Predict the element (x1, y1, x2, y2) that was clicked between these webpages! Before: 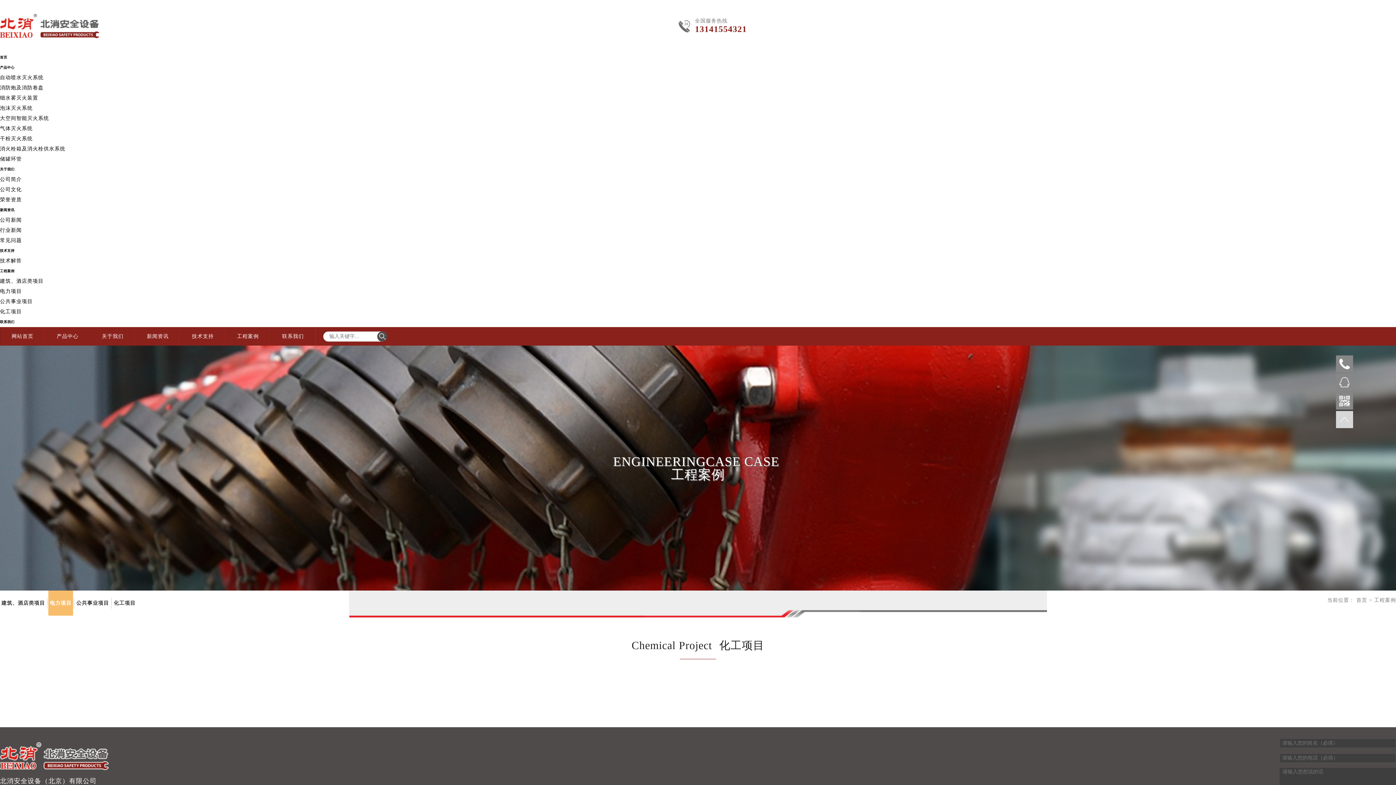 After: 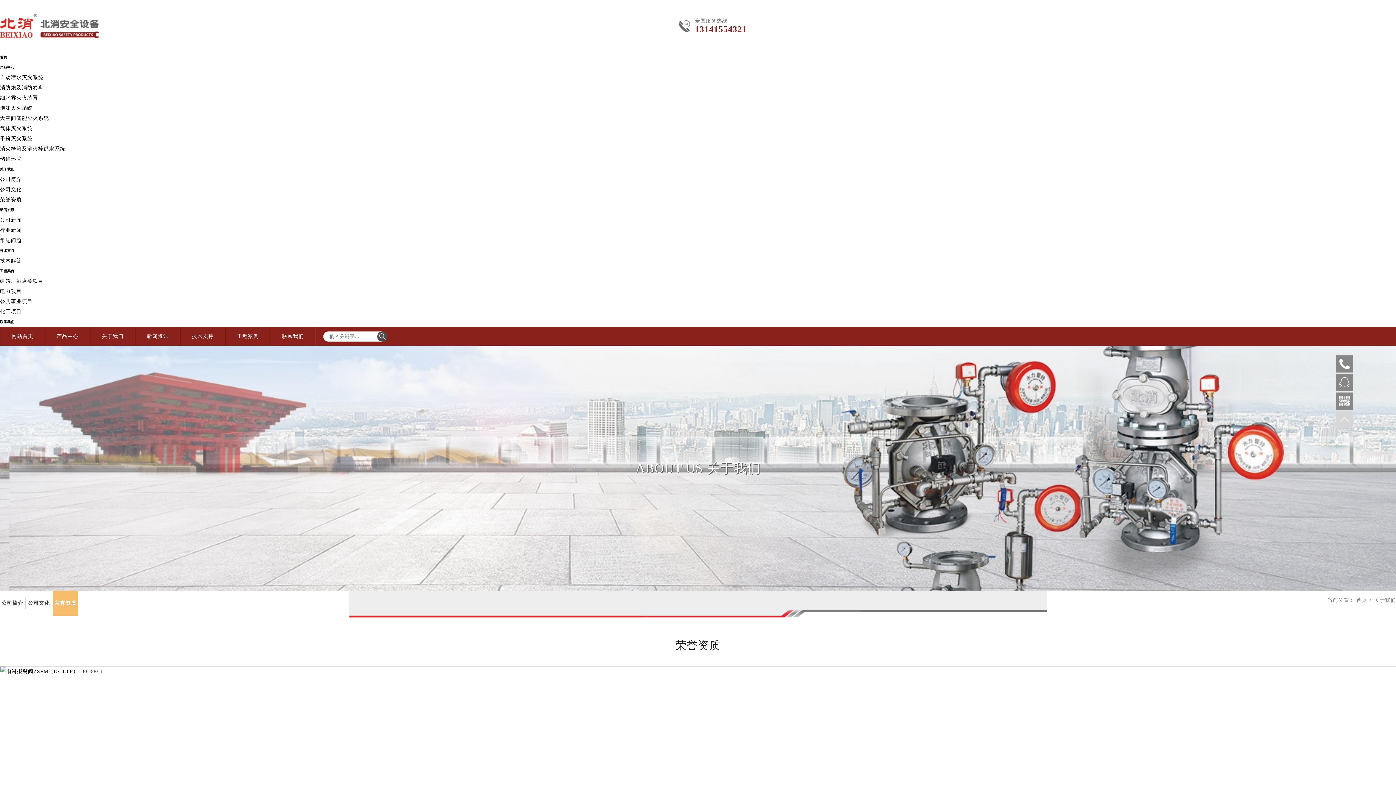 Action: label: 荣誉资质 bbox: (0, 197, 21, 202)